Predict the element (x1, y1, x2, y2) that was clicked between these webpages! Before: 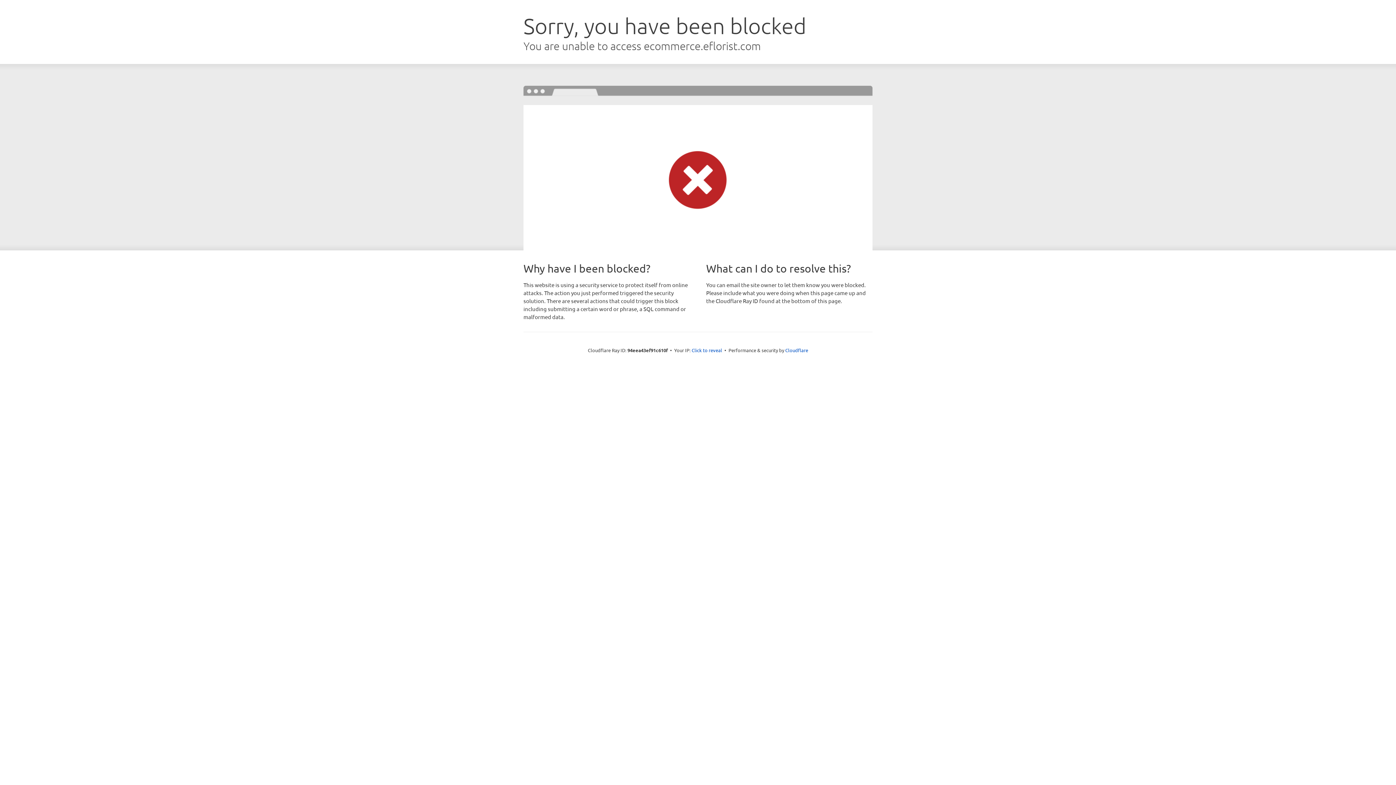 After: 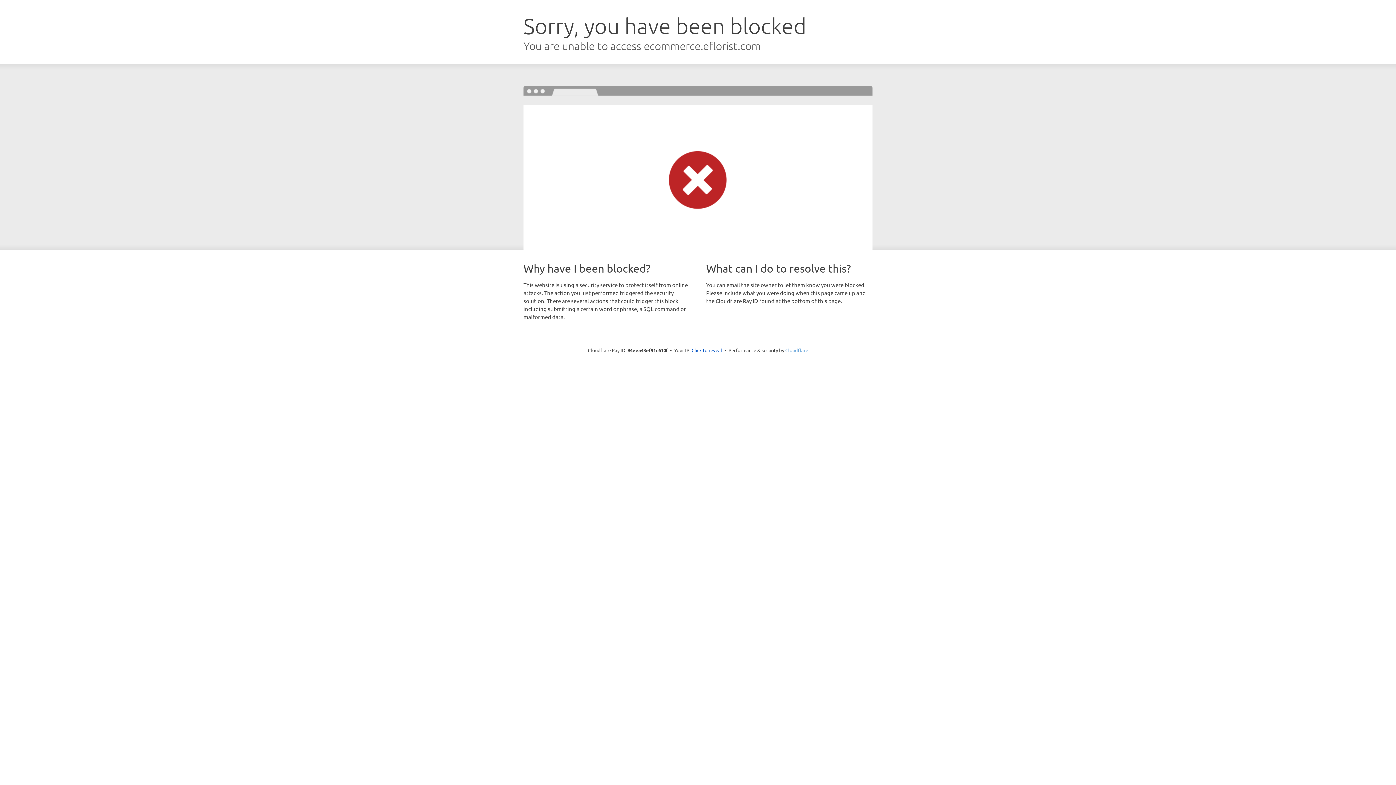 Action: bbox: (785, 347, 808, 353) label: Cloudflare